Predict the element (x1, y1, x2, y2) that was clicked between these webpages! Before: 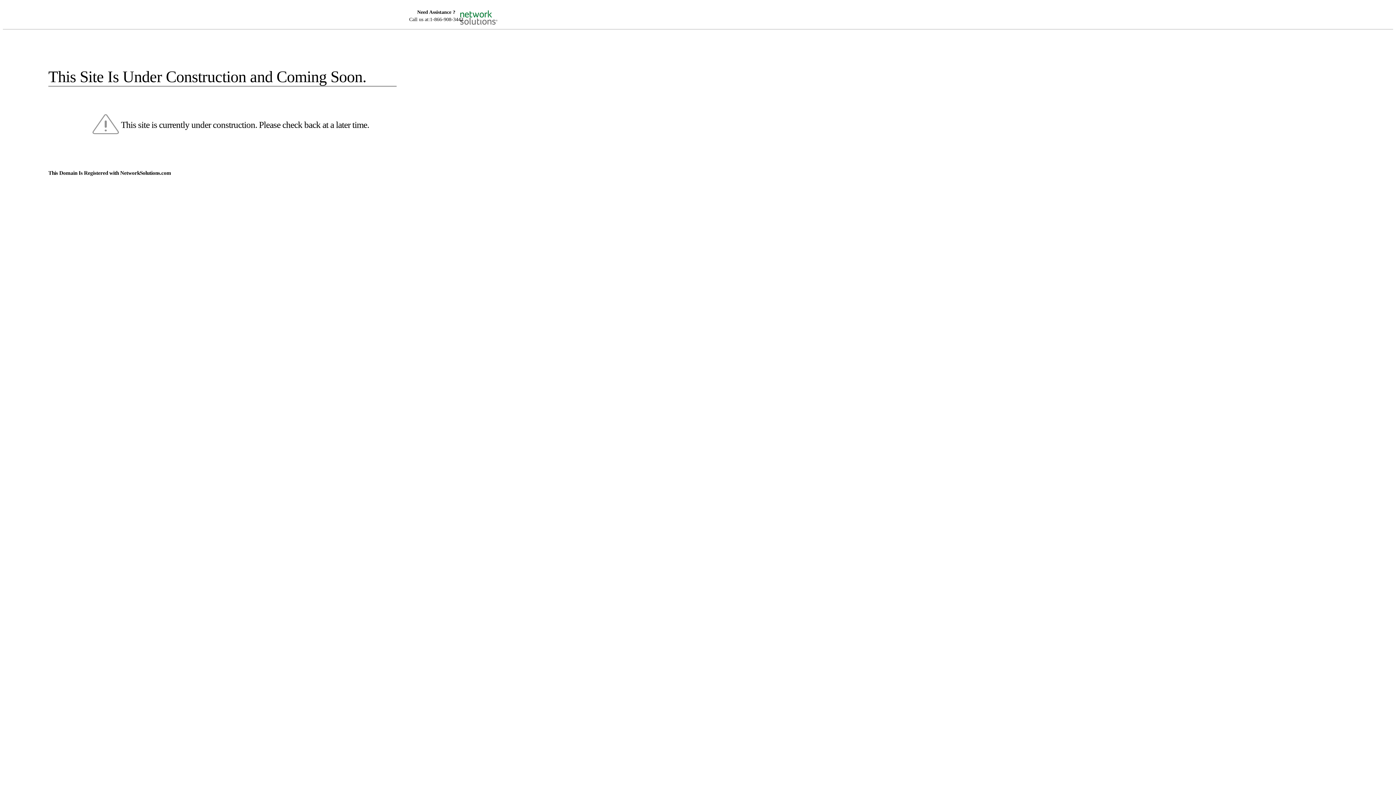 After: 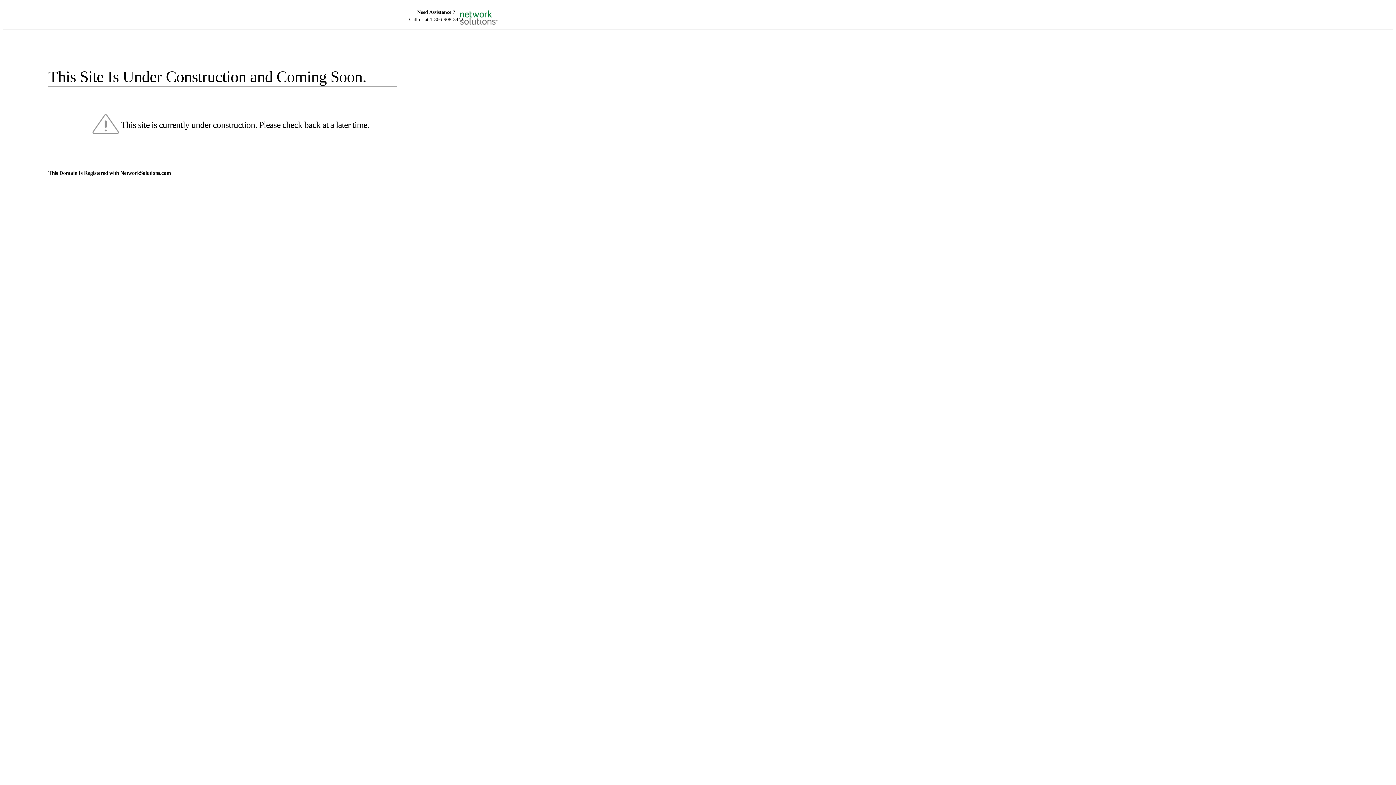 Action: bbox: (455, 5, 520, 16)